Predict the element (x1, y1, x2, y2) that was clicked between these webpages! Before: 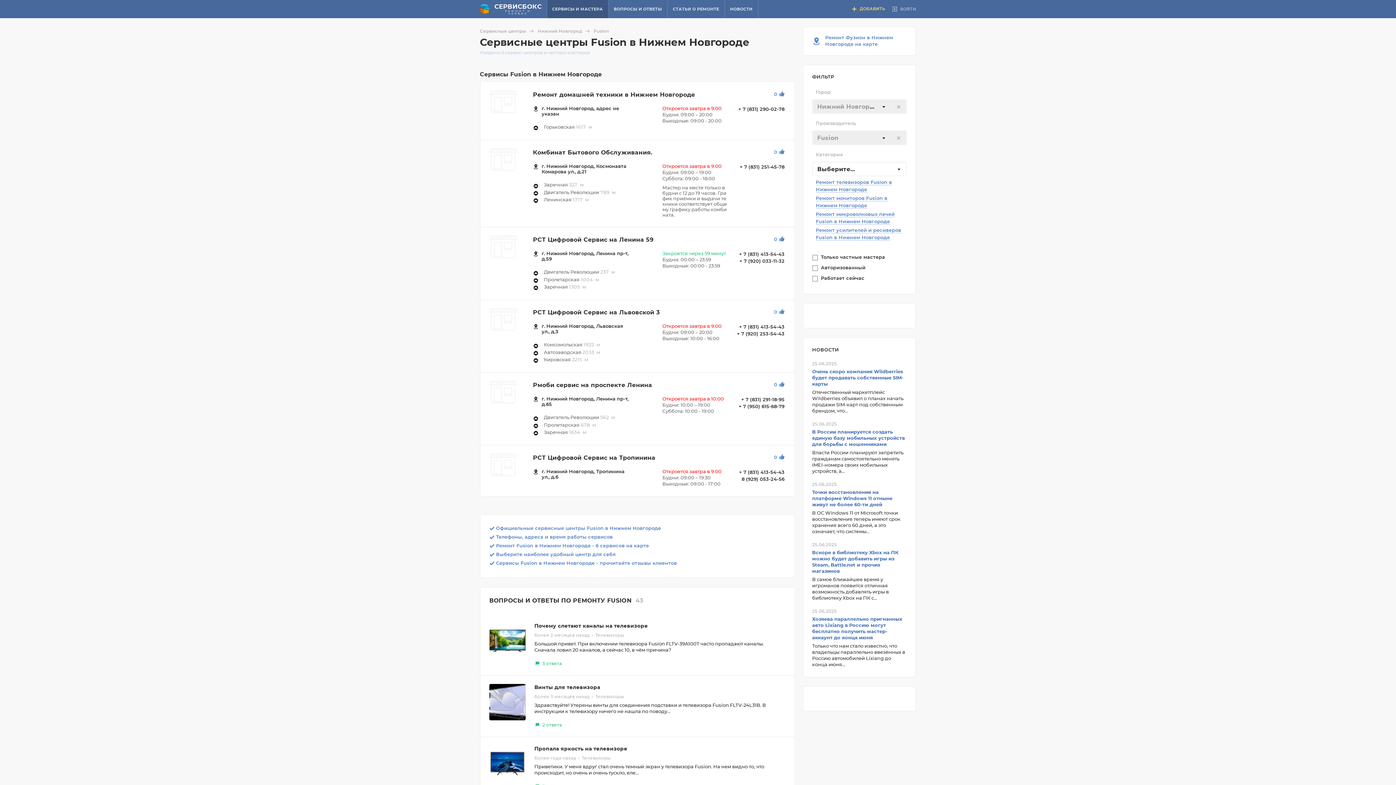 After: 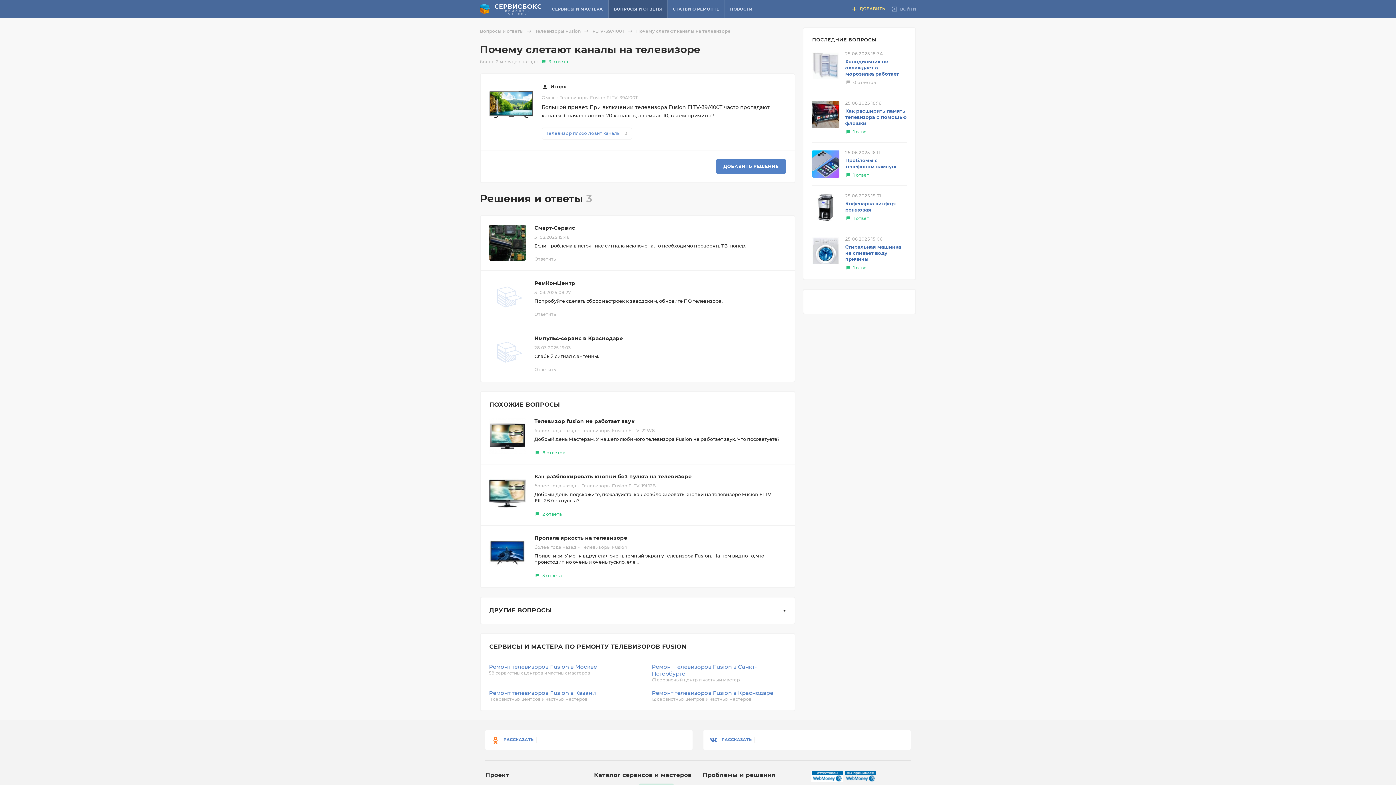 Action: bbox: (534, 624, 648, 629) label: Почему слетают каналы на телевизоре